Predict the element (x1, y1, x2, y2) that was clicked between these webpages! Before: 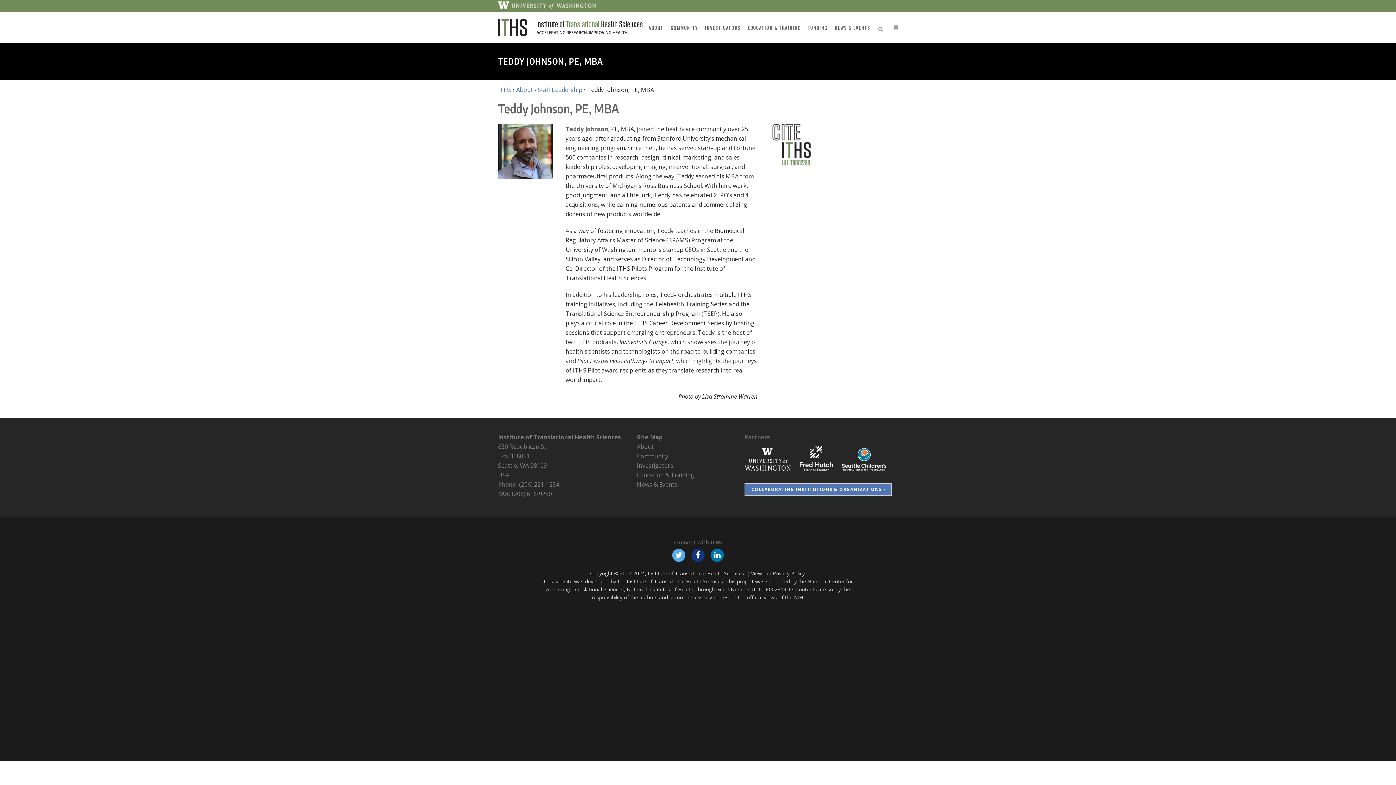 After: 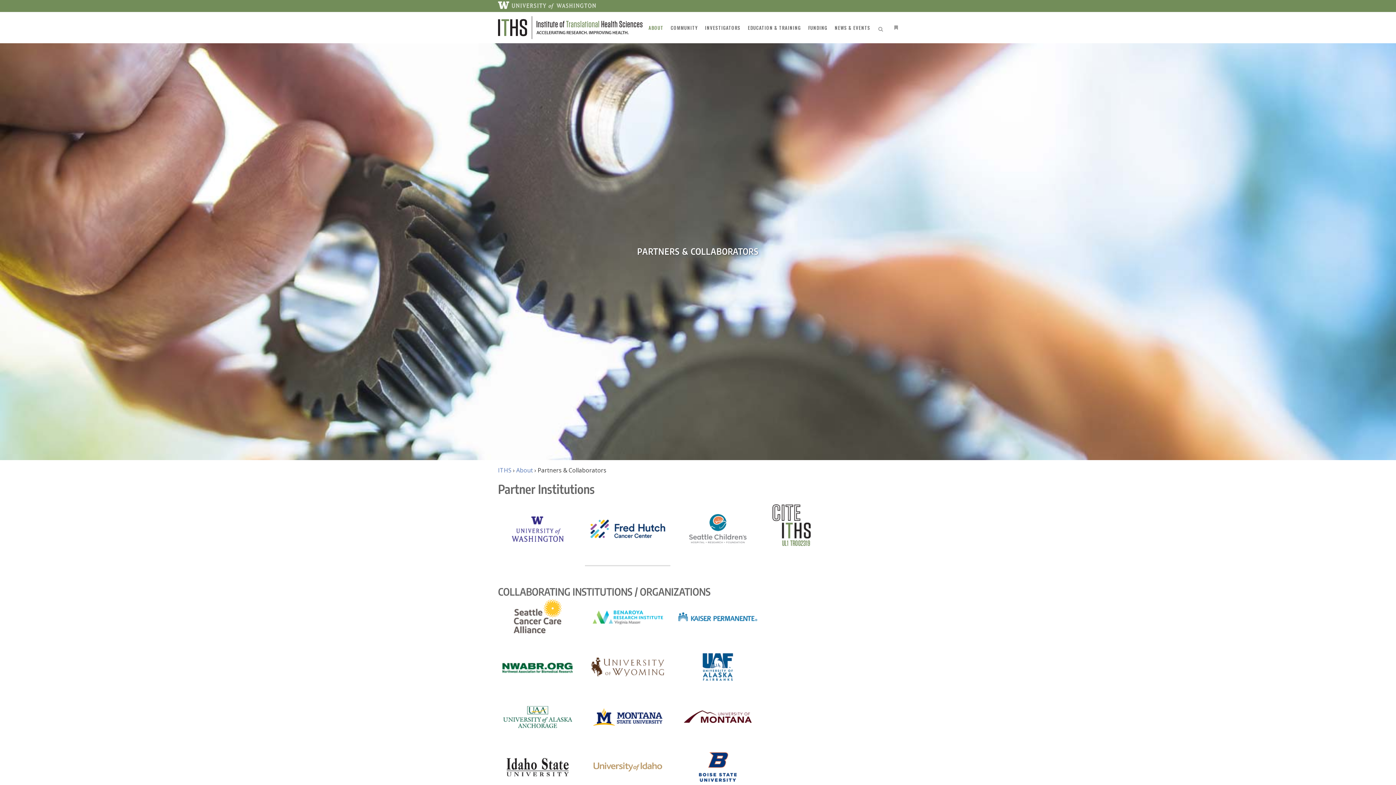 Action: label: COLLABORATING INSTITUTIONS & ORGANIZATIONS › bbox: (744, 483, 892, 496)